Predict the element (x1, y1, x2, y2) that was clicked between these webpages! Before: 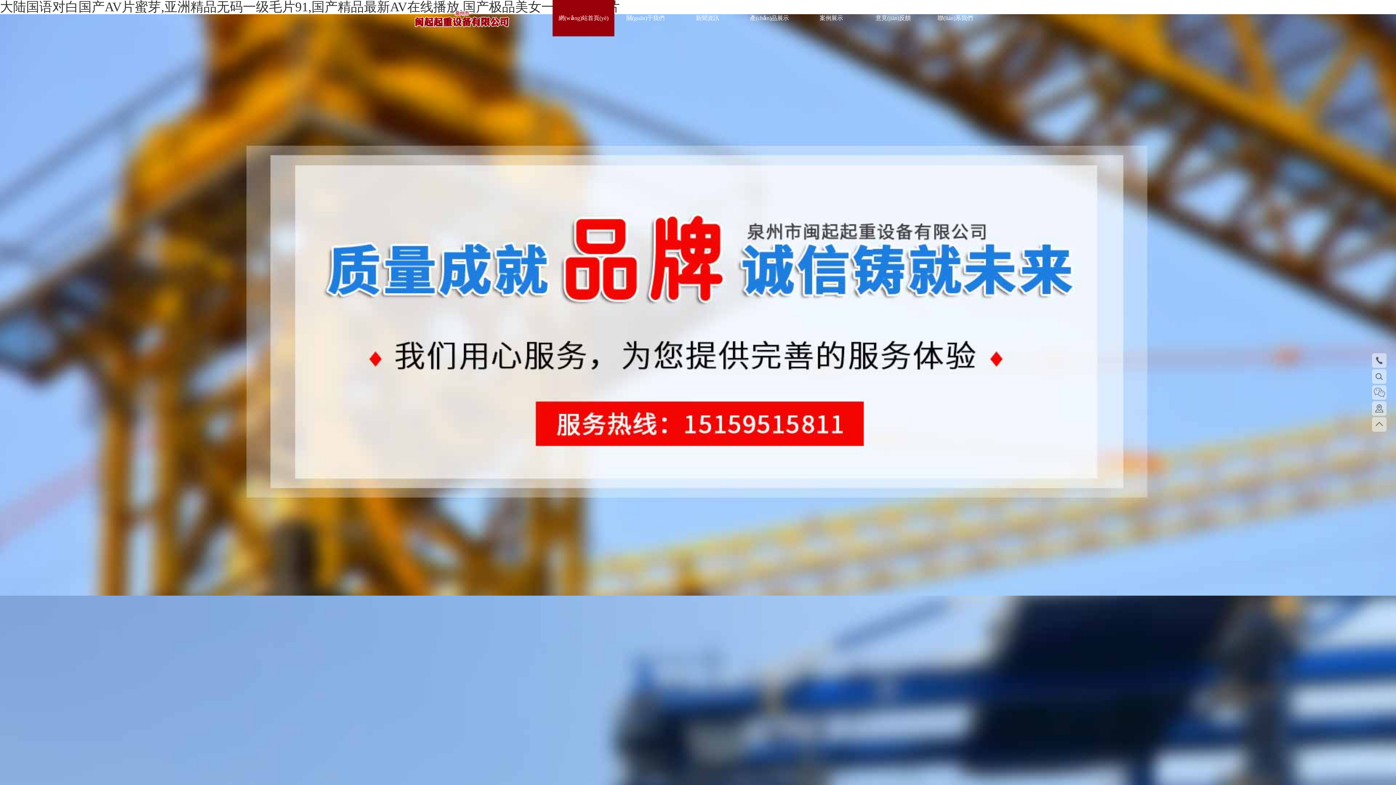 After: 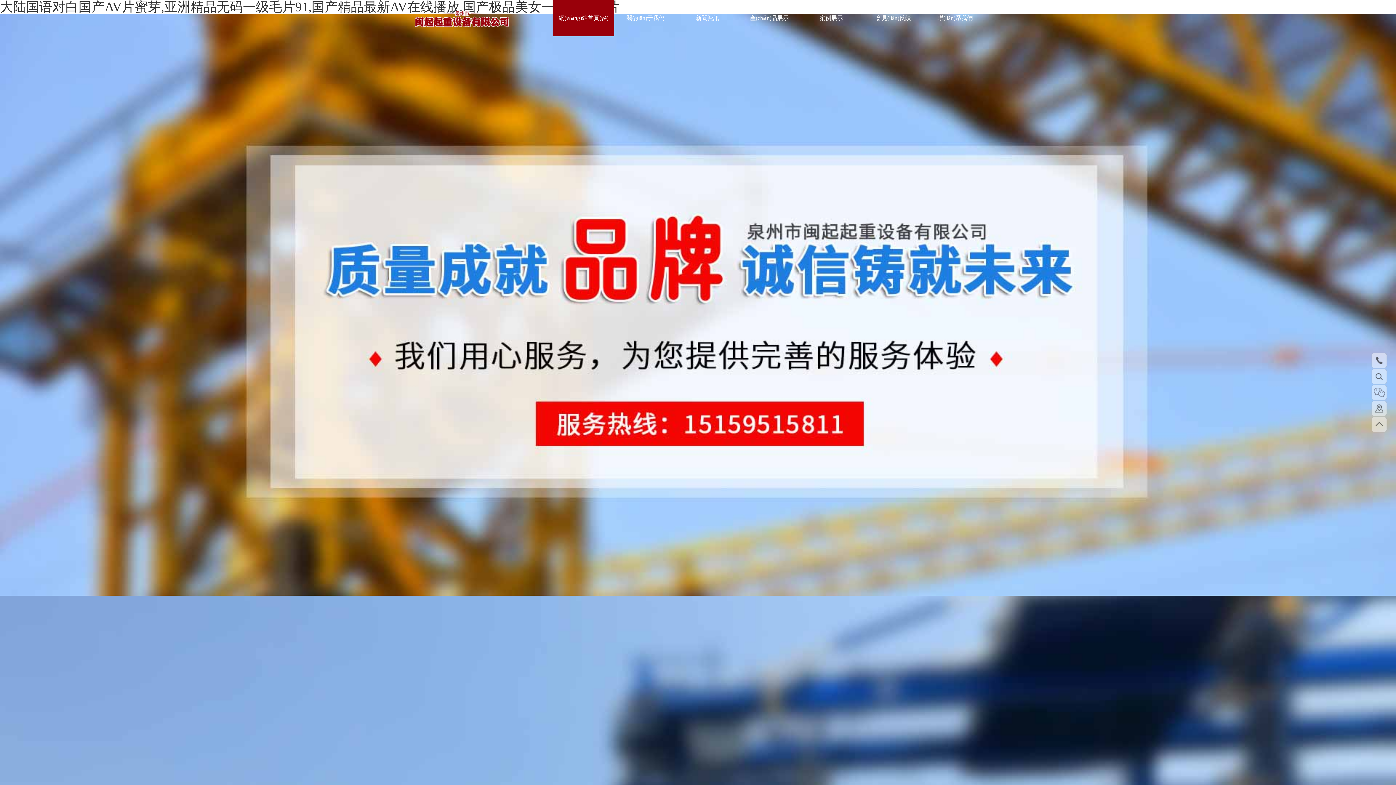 Action: bbox: (0, 14, 1396, 596)